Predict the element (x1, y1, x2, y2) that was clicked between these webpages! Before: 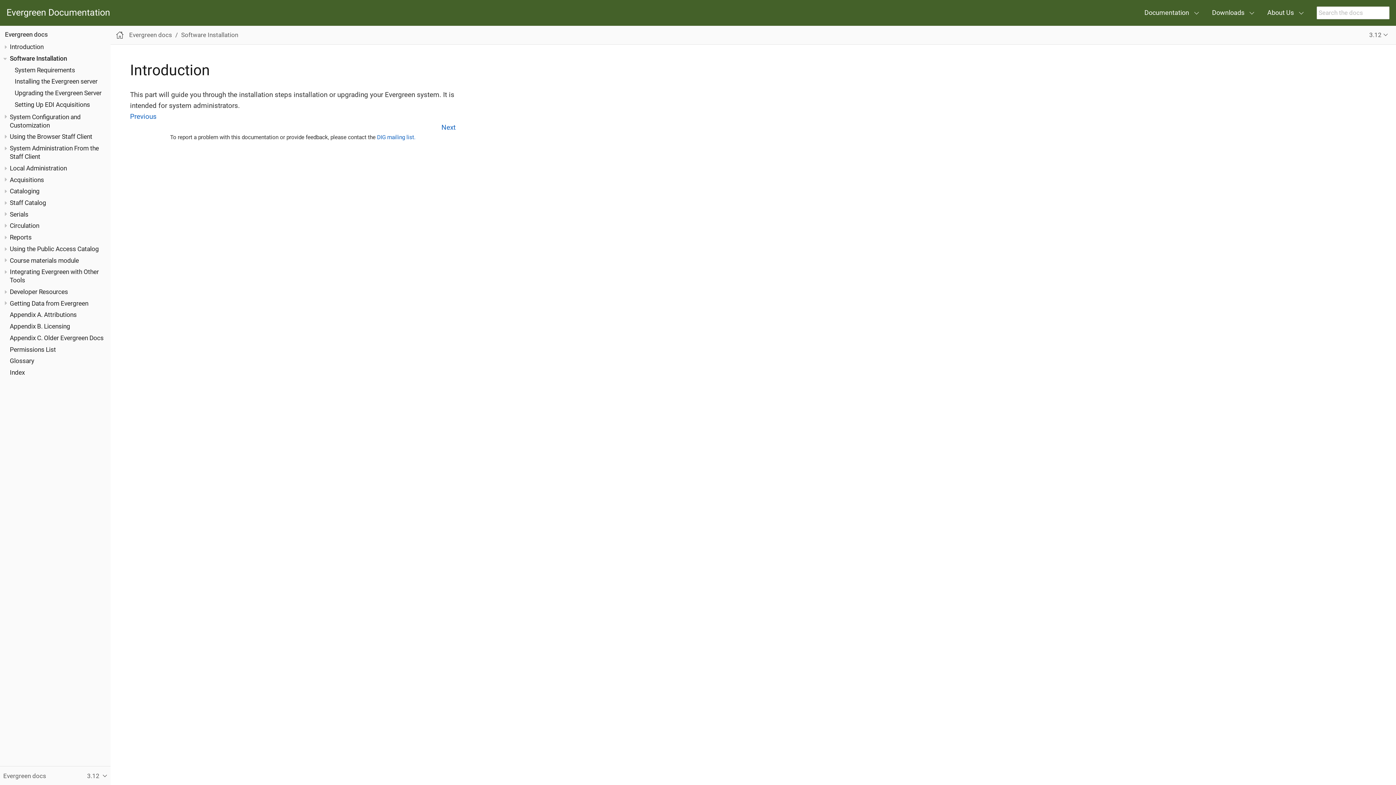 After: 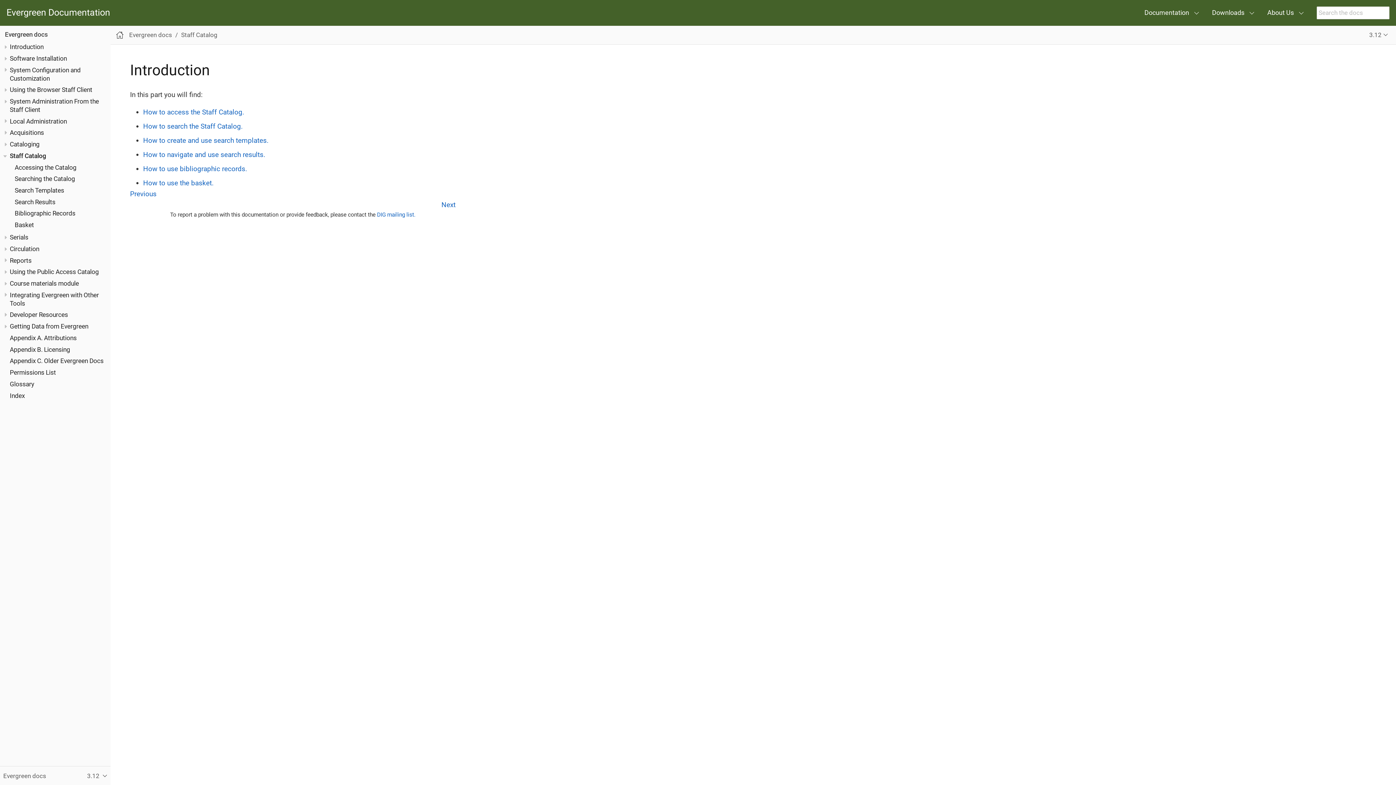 Action: bbox: (9, 199, 46, 206) label: Staff Catalog